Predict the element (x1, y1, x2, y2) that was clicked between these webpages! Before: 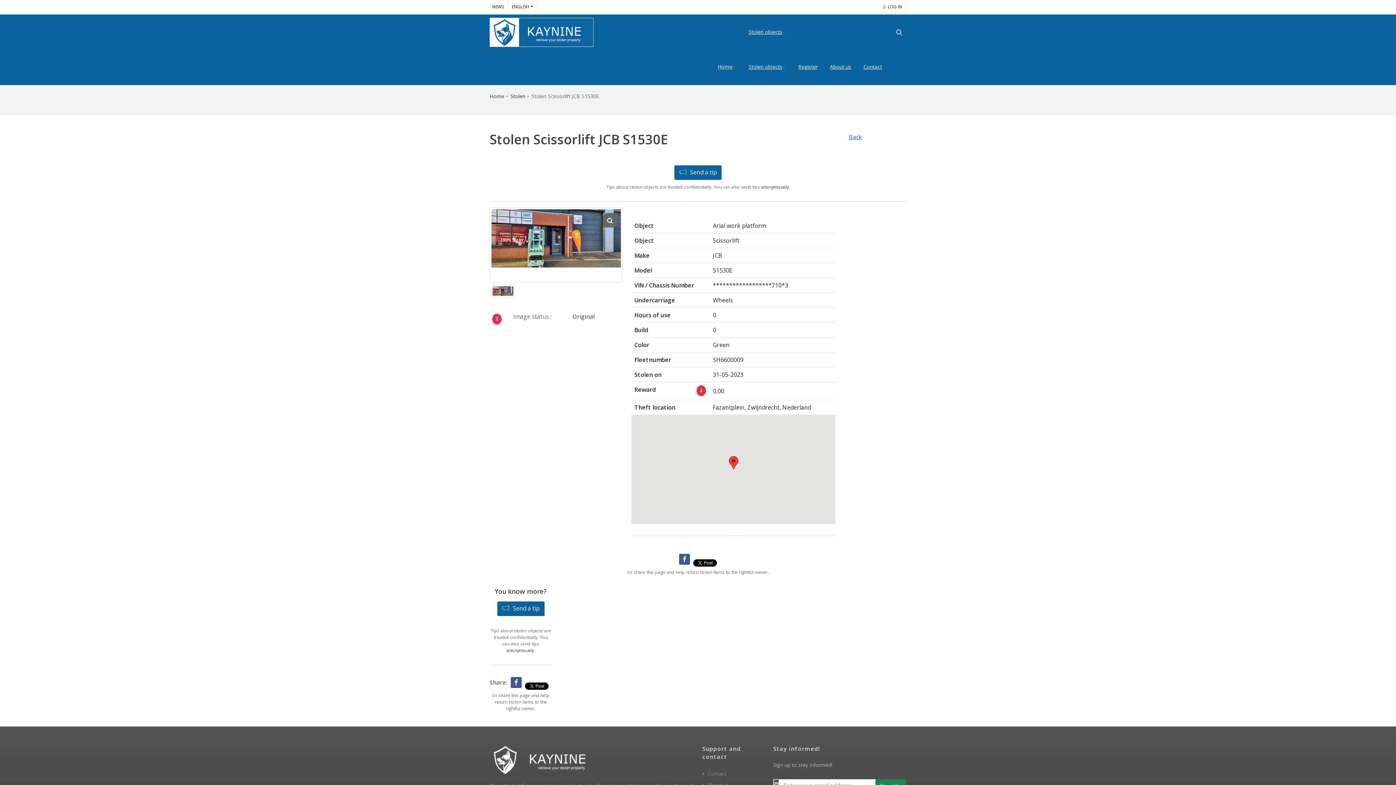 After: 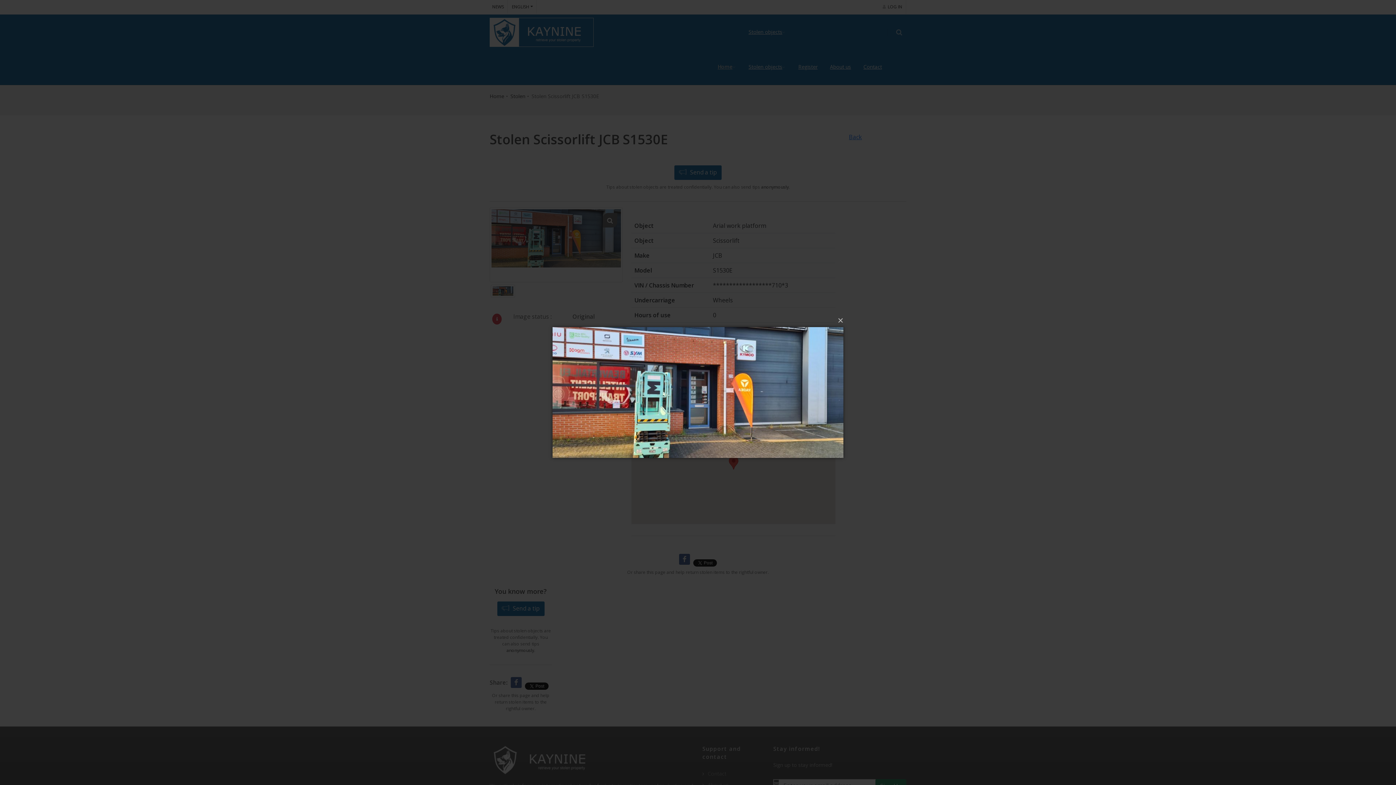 Action: bbox: (602, 213, 617, 227)